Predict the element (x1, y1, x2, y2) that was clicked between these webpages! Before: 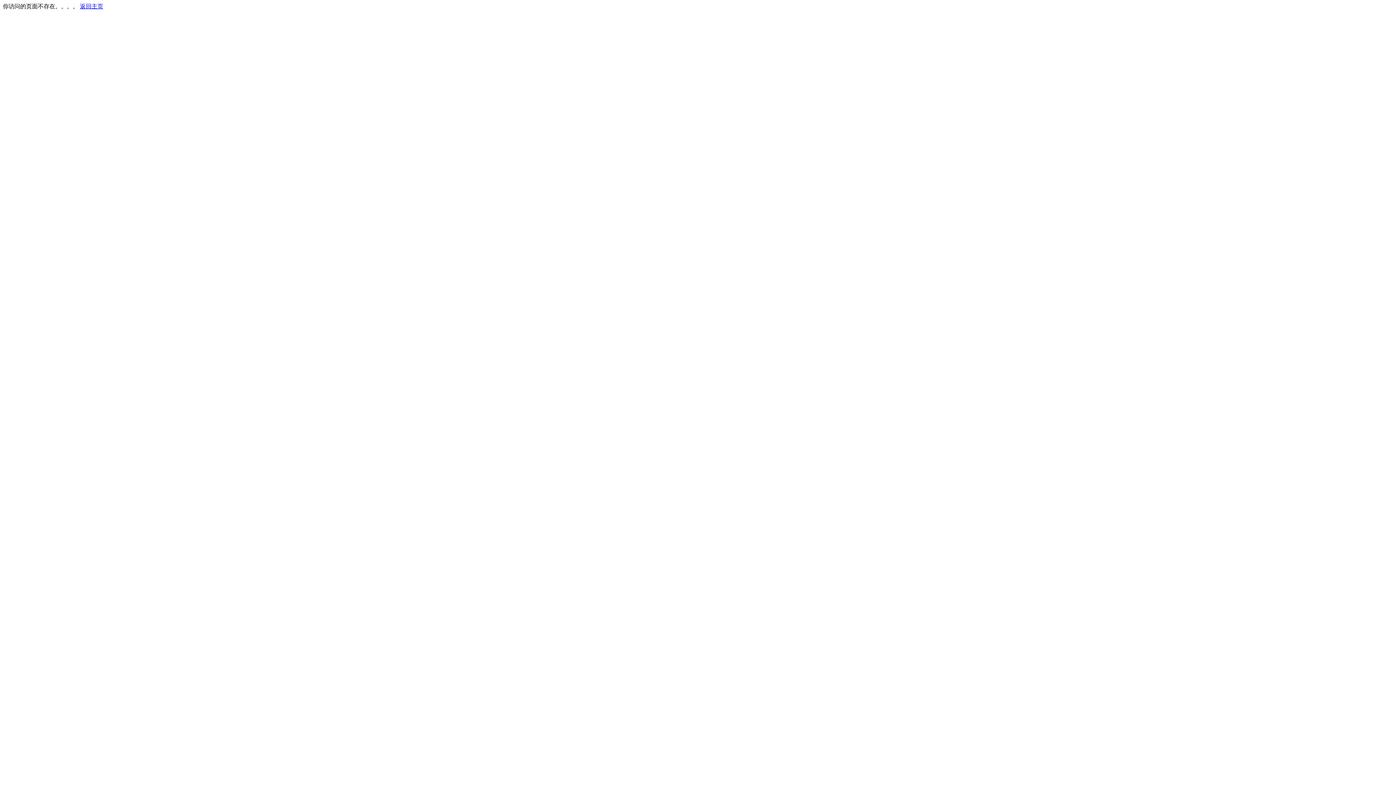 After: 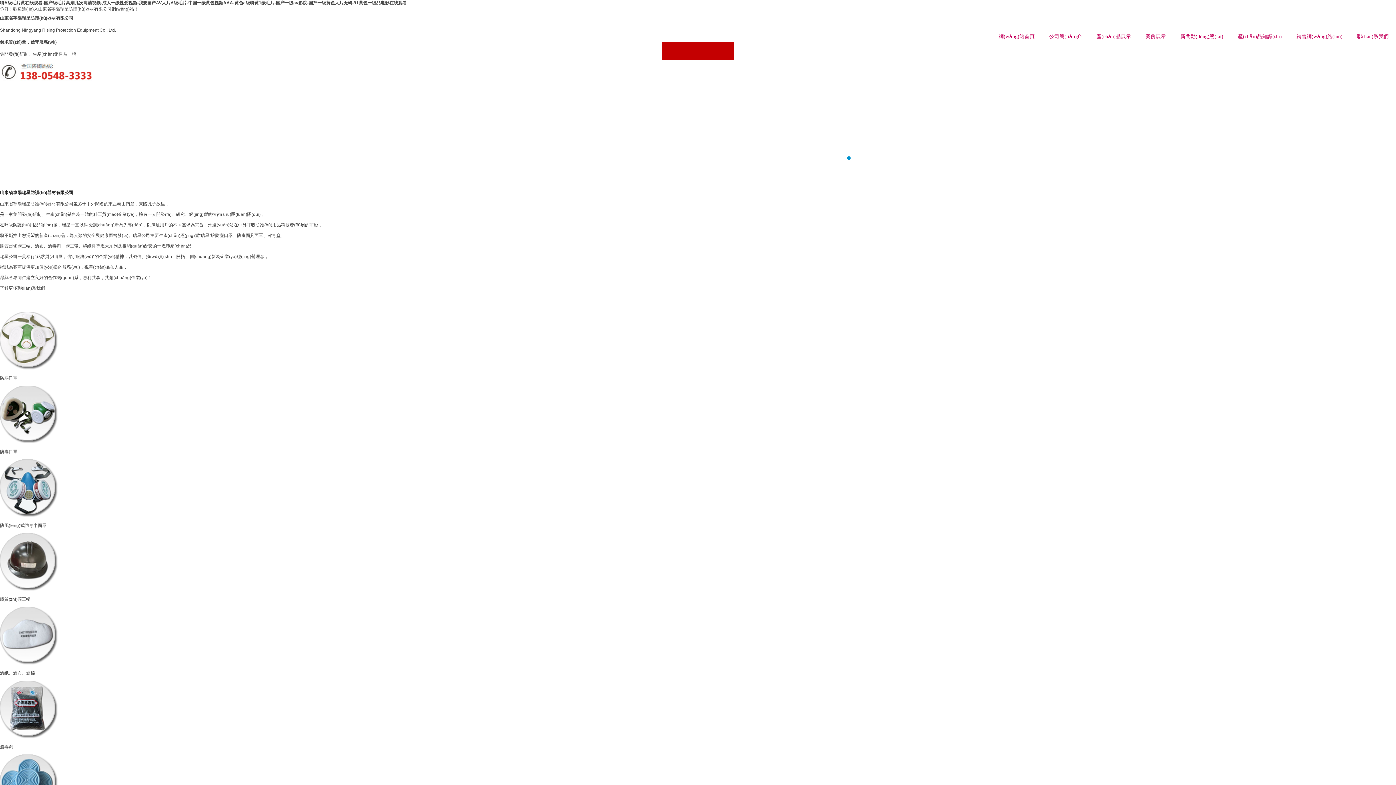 Action: bbox: (80, 3, 103, 9) label: 返回主页